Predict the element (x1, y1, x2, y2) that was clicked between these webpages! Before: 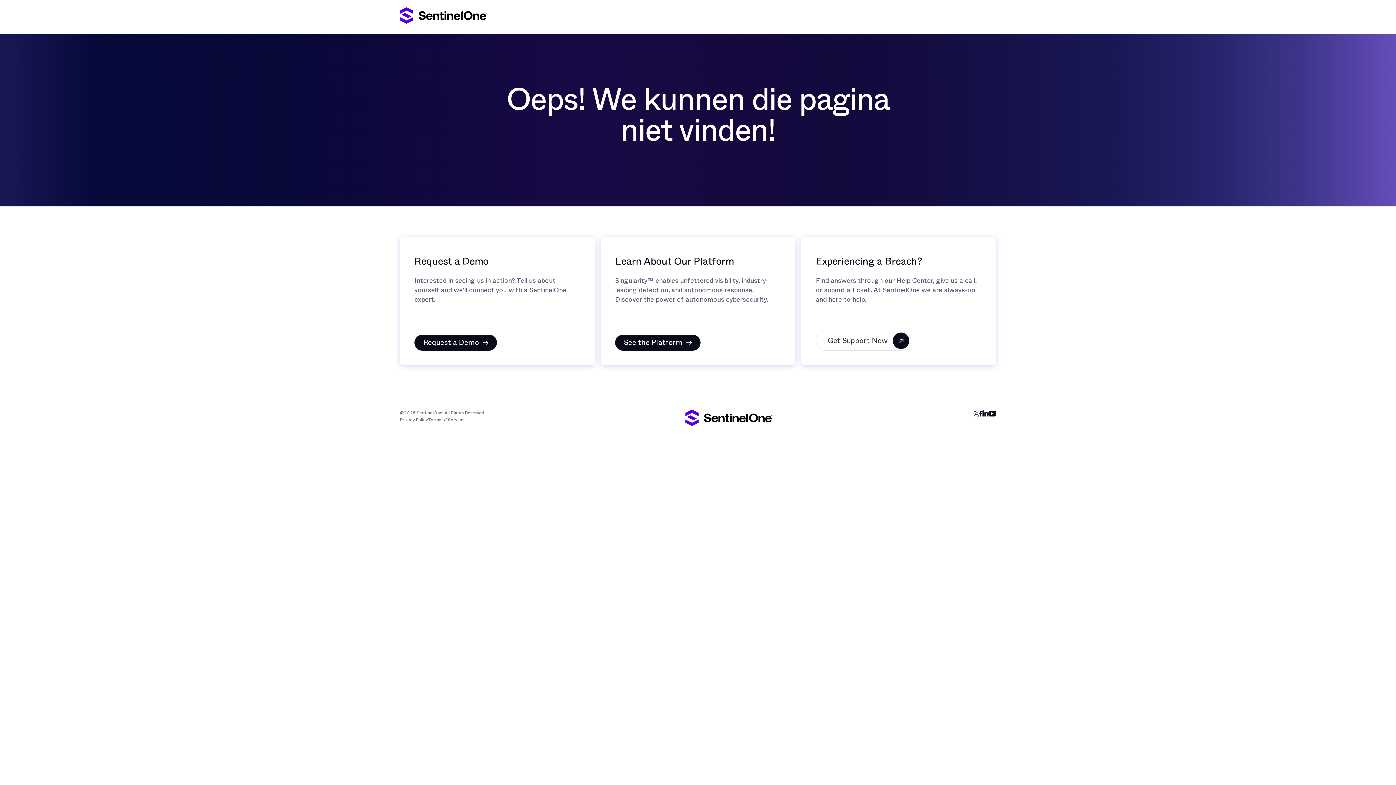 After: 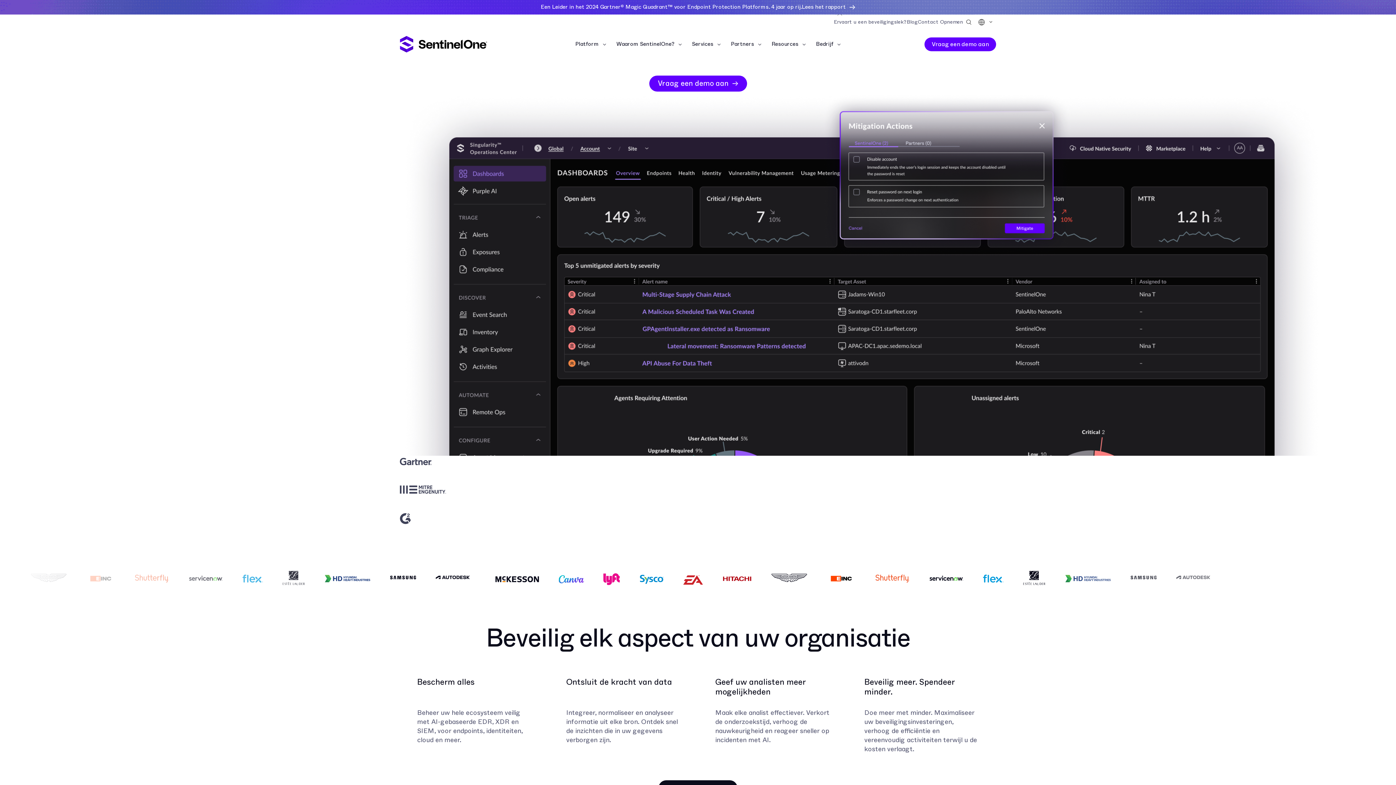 Action: bbox: (400, 7, 487, 26)